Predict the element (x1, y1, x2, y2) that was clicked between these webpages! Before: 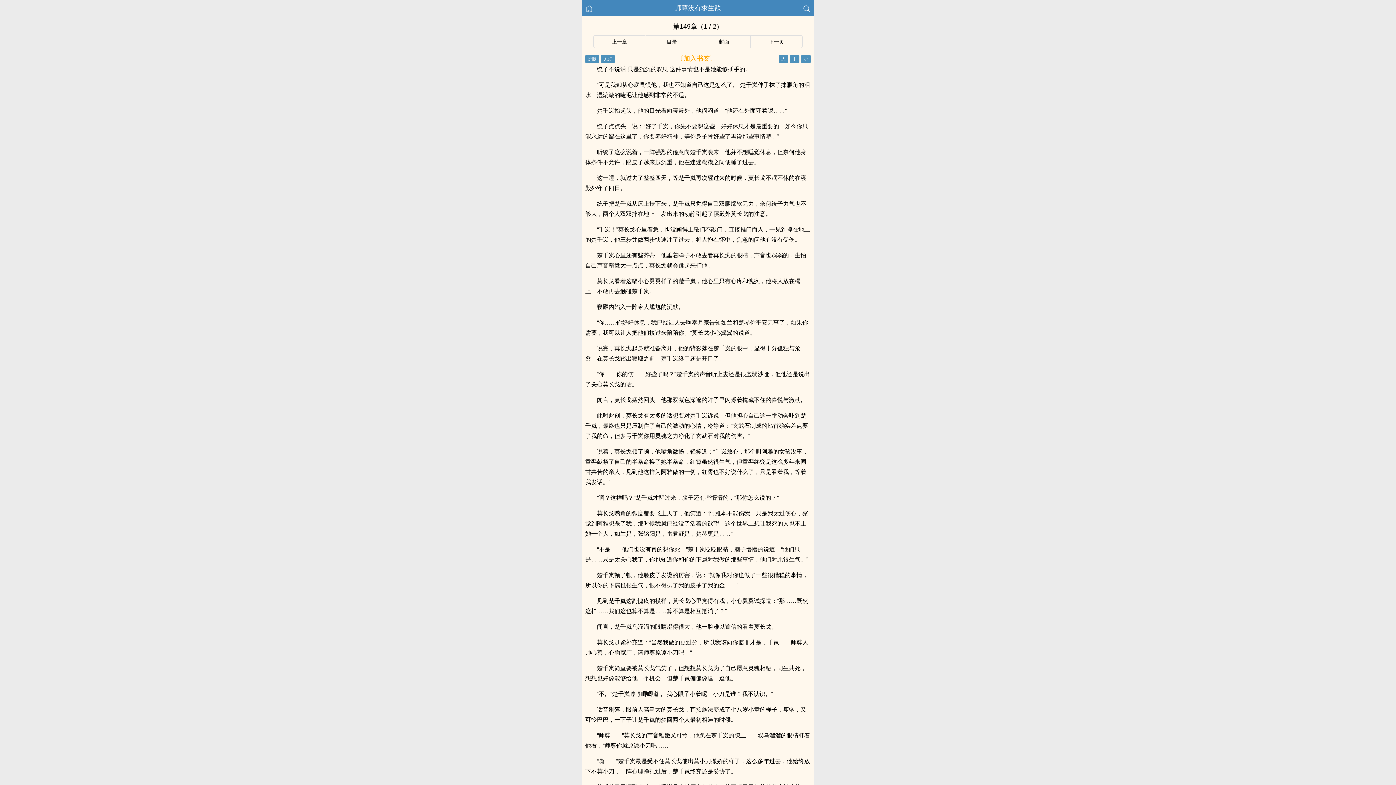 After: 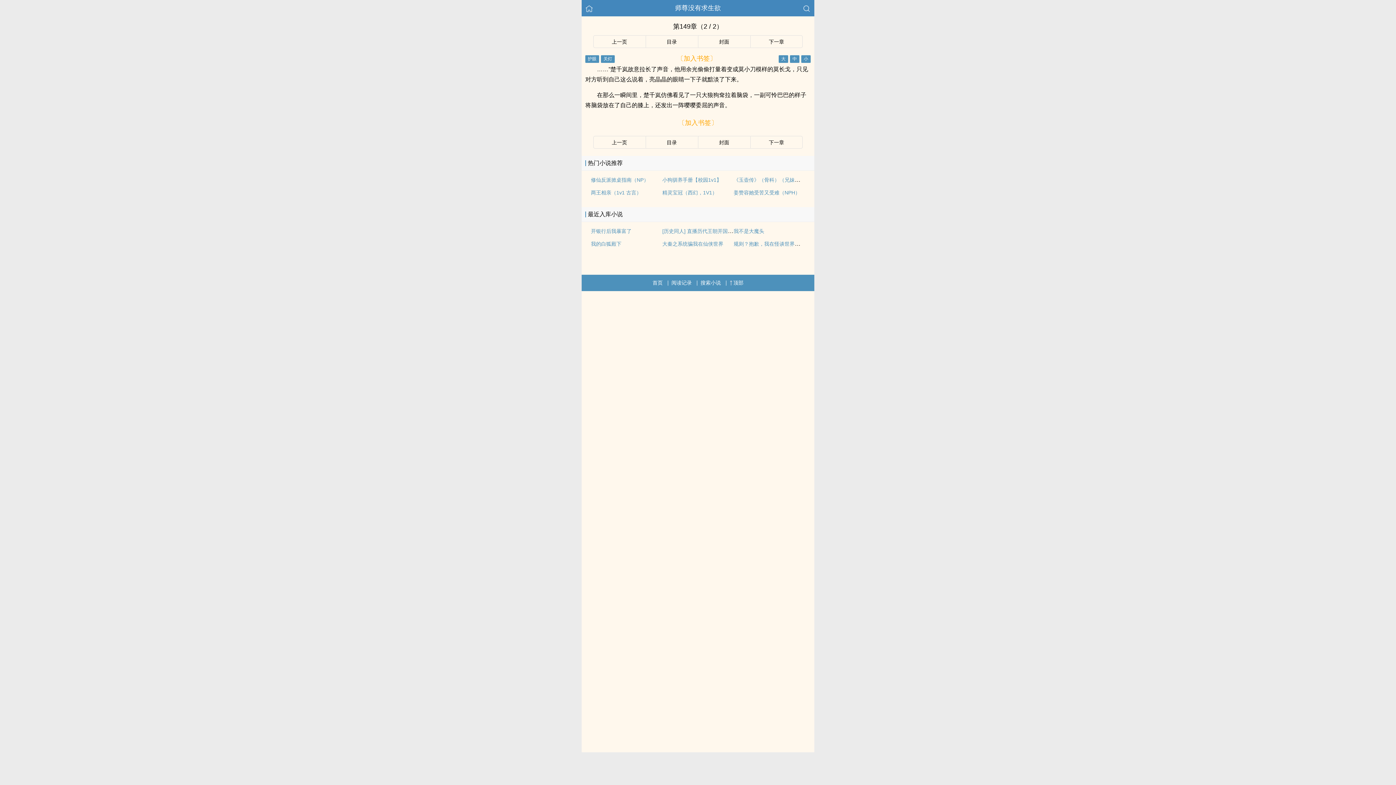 Action: bbox: (769, 38, 784, 44) label: 下一页